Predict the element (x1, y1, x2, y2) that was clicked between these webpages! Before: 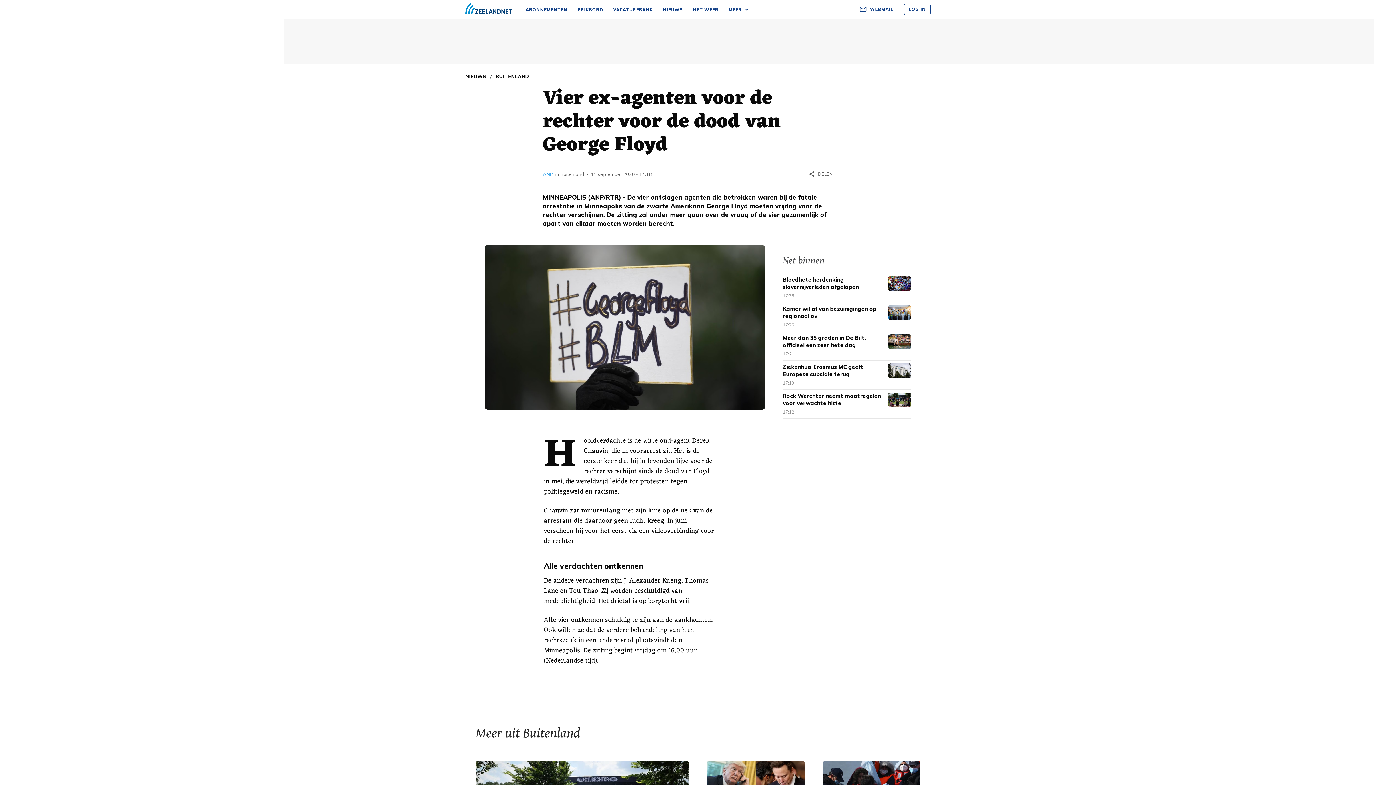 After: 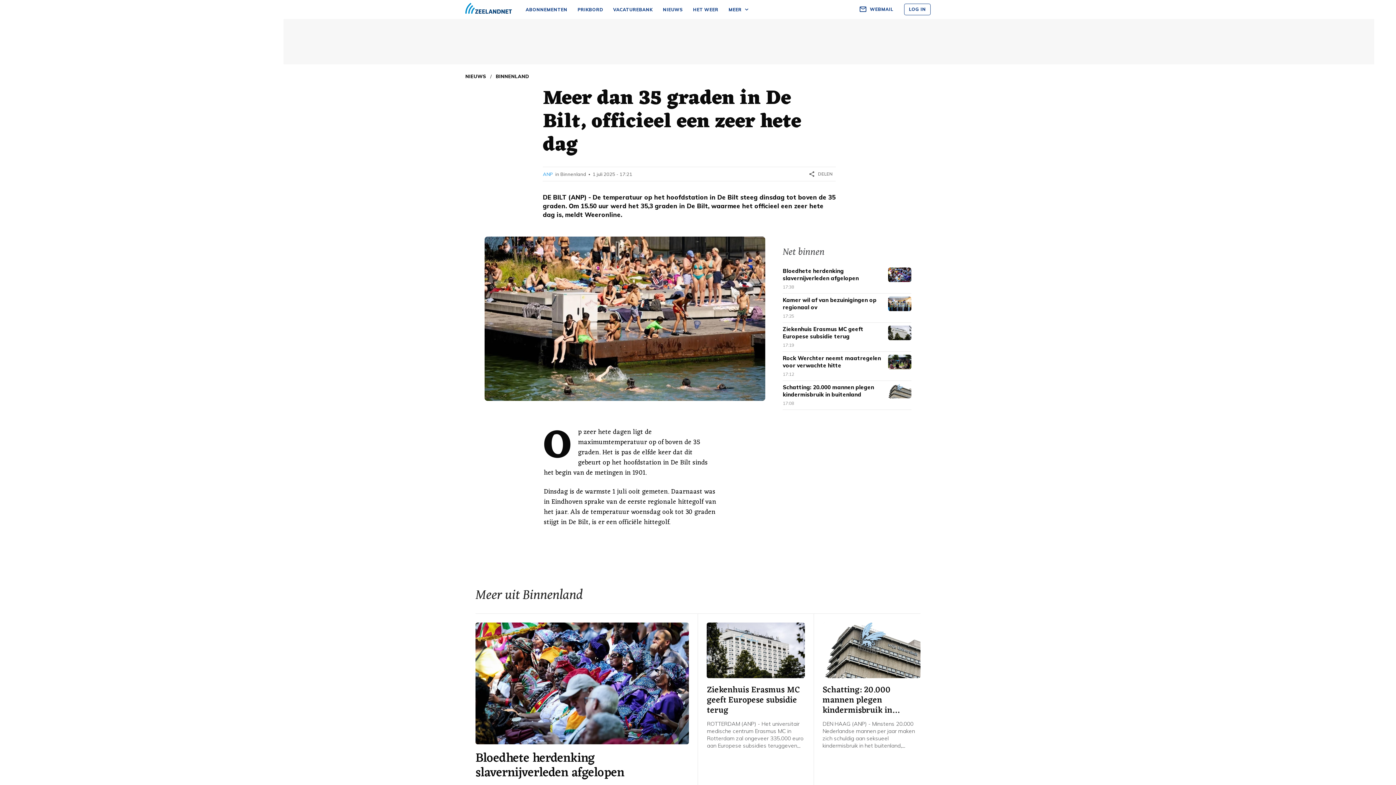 Action: label: Meer dan 35 graden in De Bilt, officieel een zeer hete dag
17:21 bbox: (783, 331, 911, 360)